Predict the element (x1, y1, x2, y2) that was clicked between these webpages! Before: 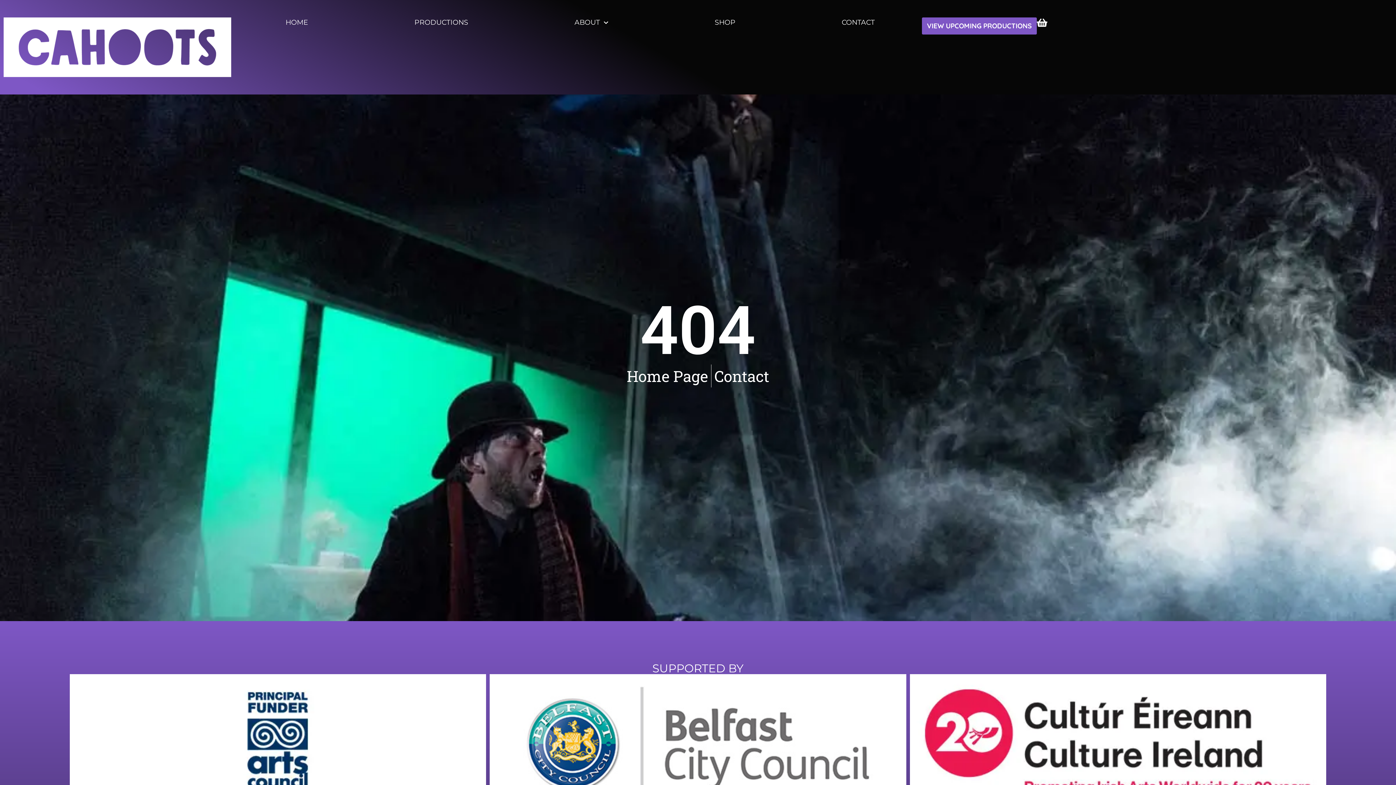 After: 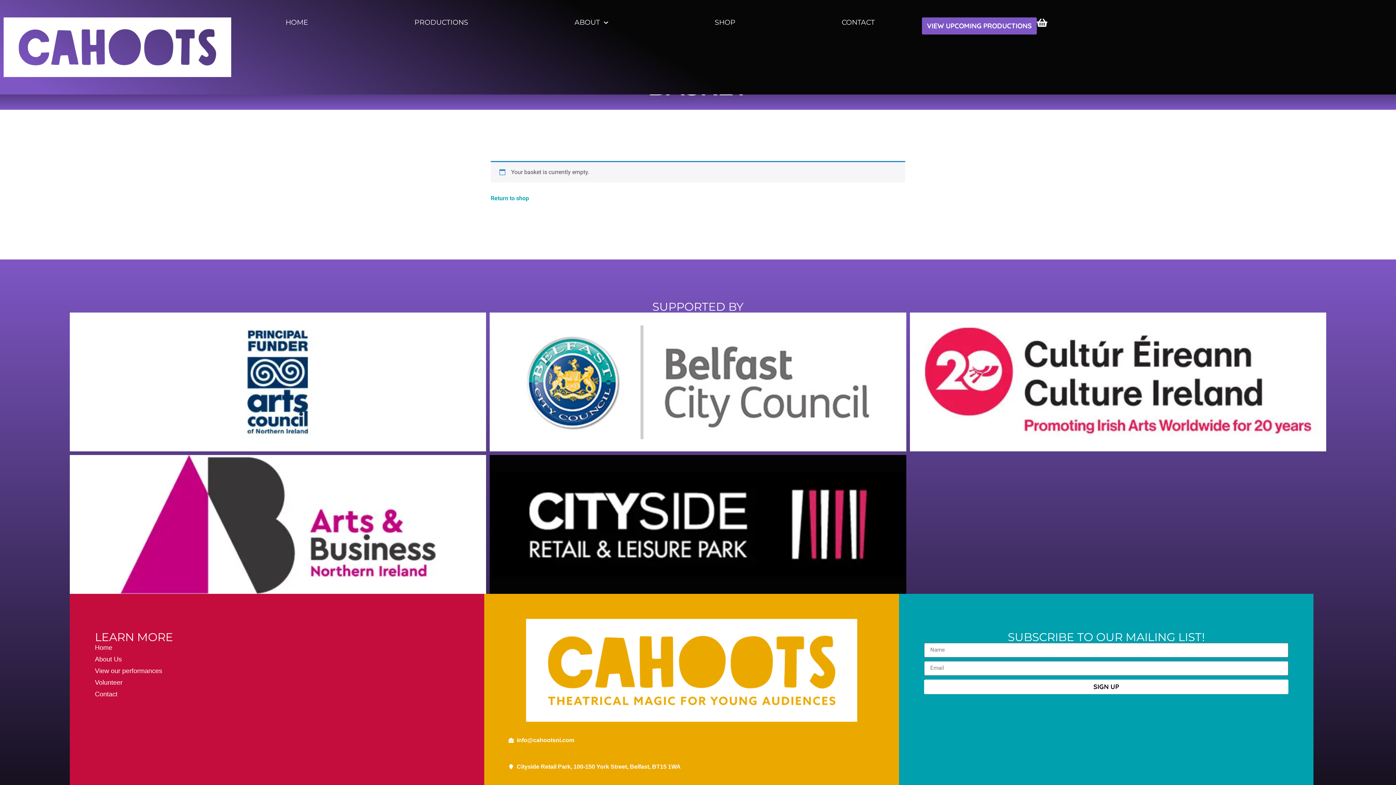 Action: bbox: (1036, 17, 1047, 28)